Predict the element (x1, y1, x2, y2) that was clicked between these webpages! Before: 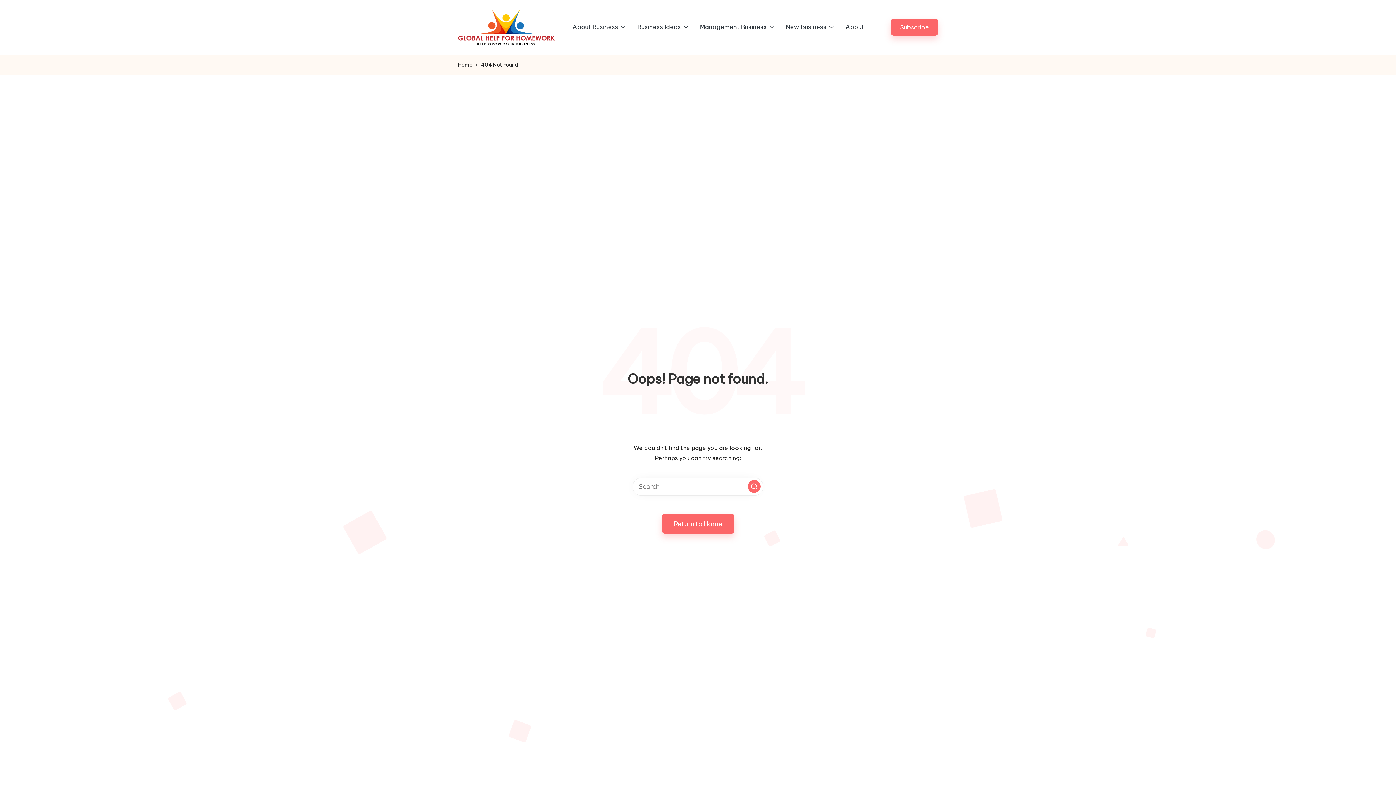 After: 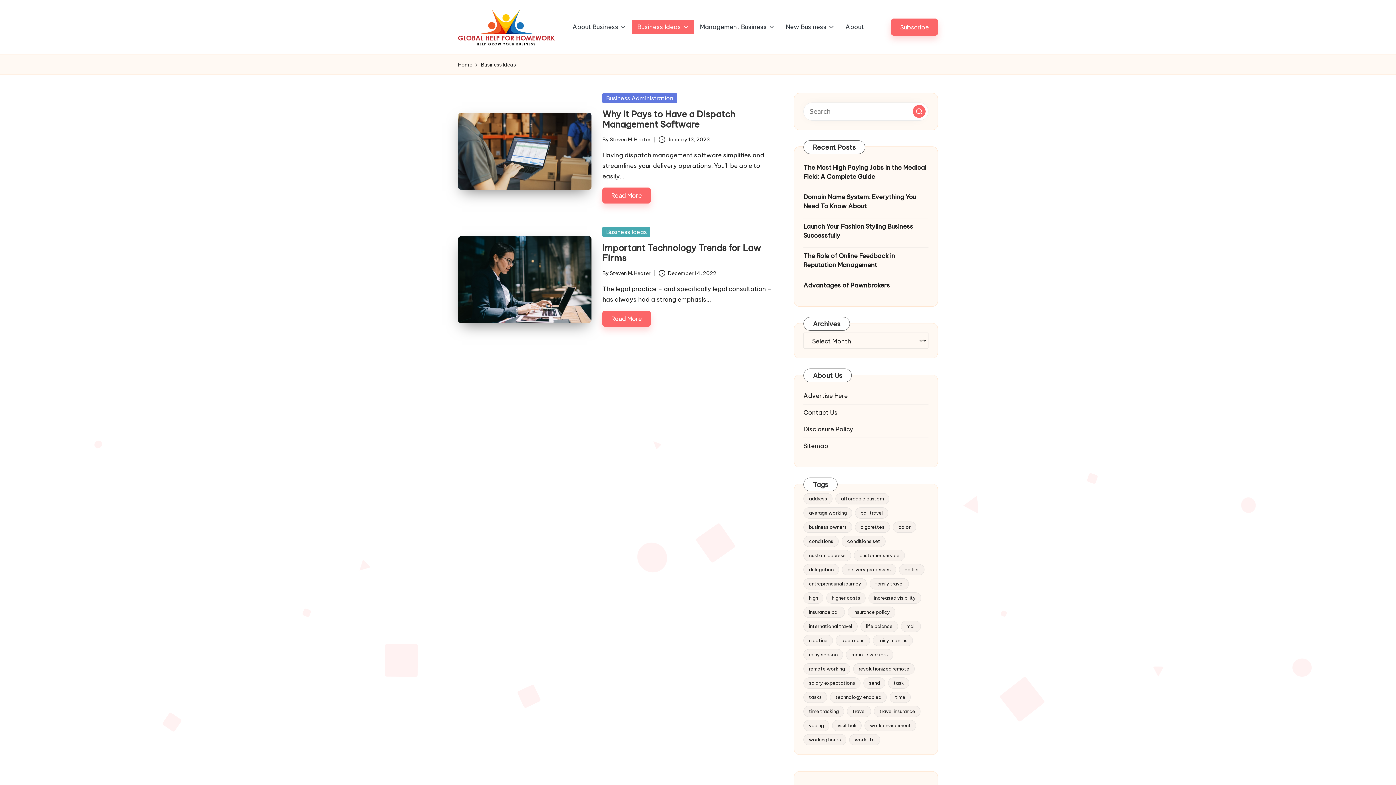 Action: label: Business Ideas bbox: (632, 20, 694, 33)